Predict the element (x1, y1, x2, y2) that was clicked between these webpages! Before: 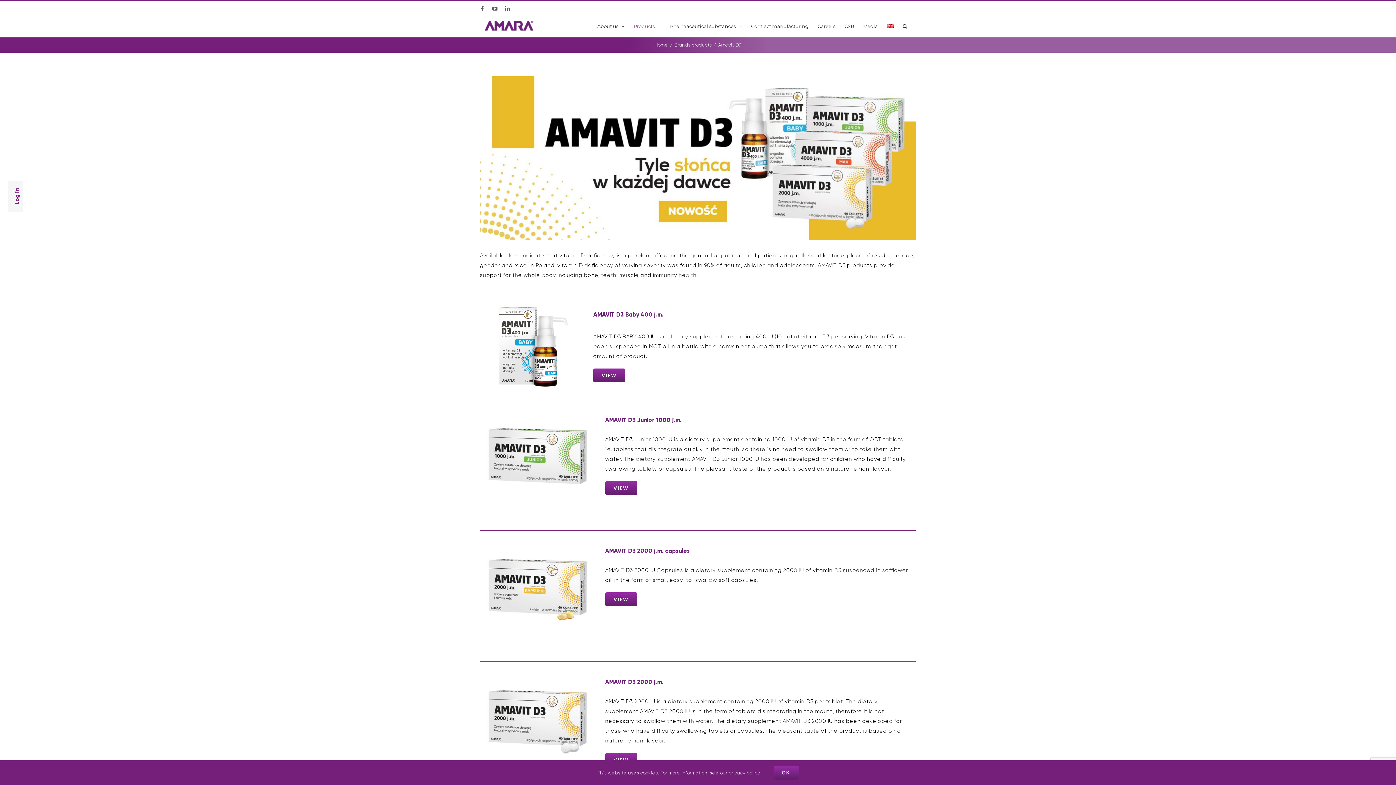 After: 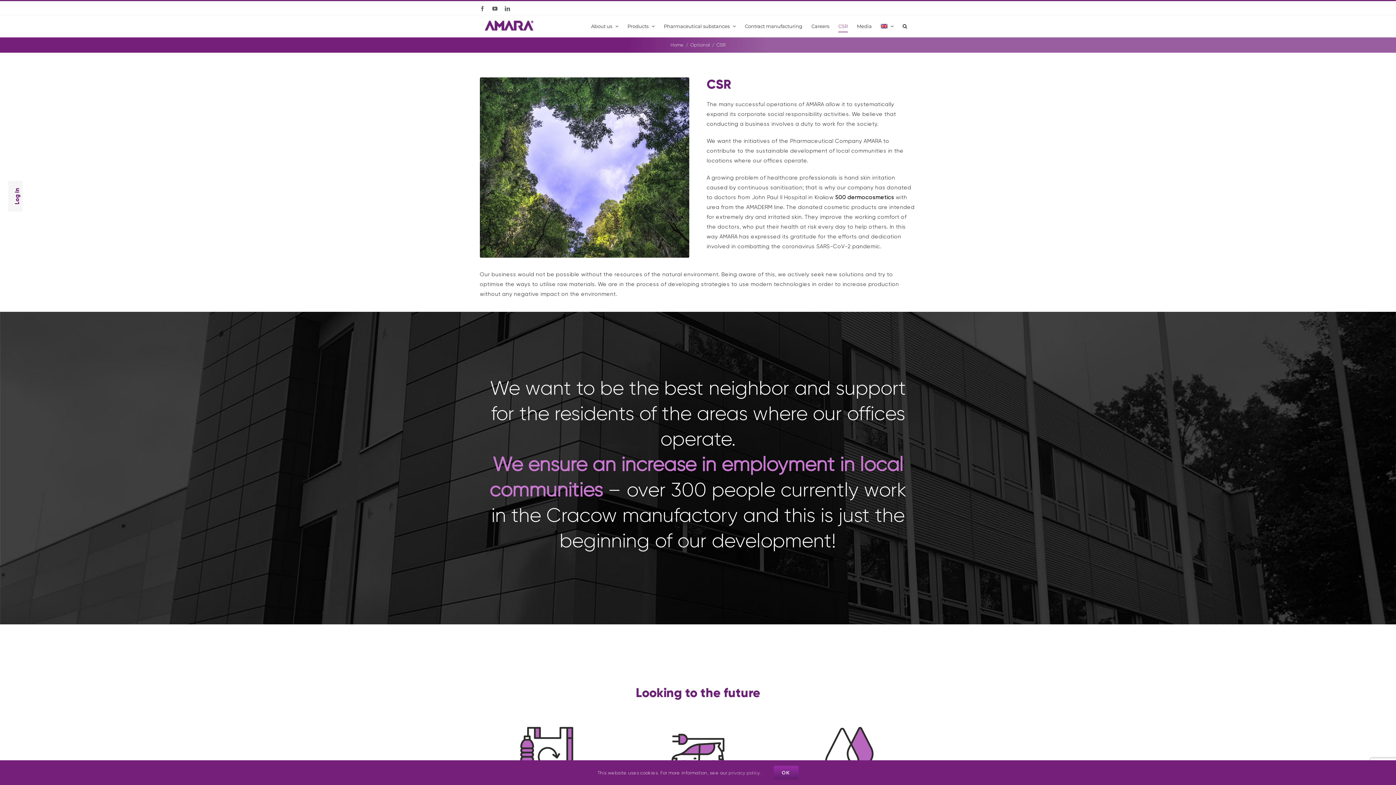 Action: label: CSR bbox: (844, 15, 854, 37)